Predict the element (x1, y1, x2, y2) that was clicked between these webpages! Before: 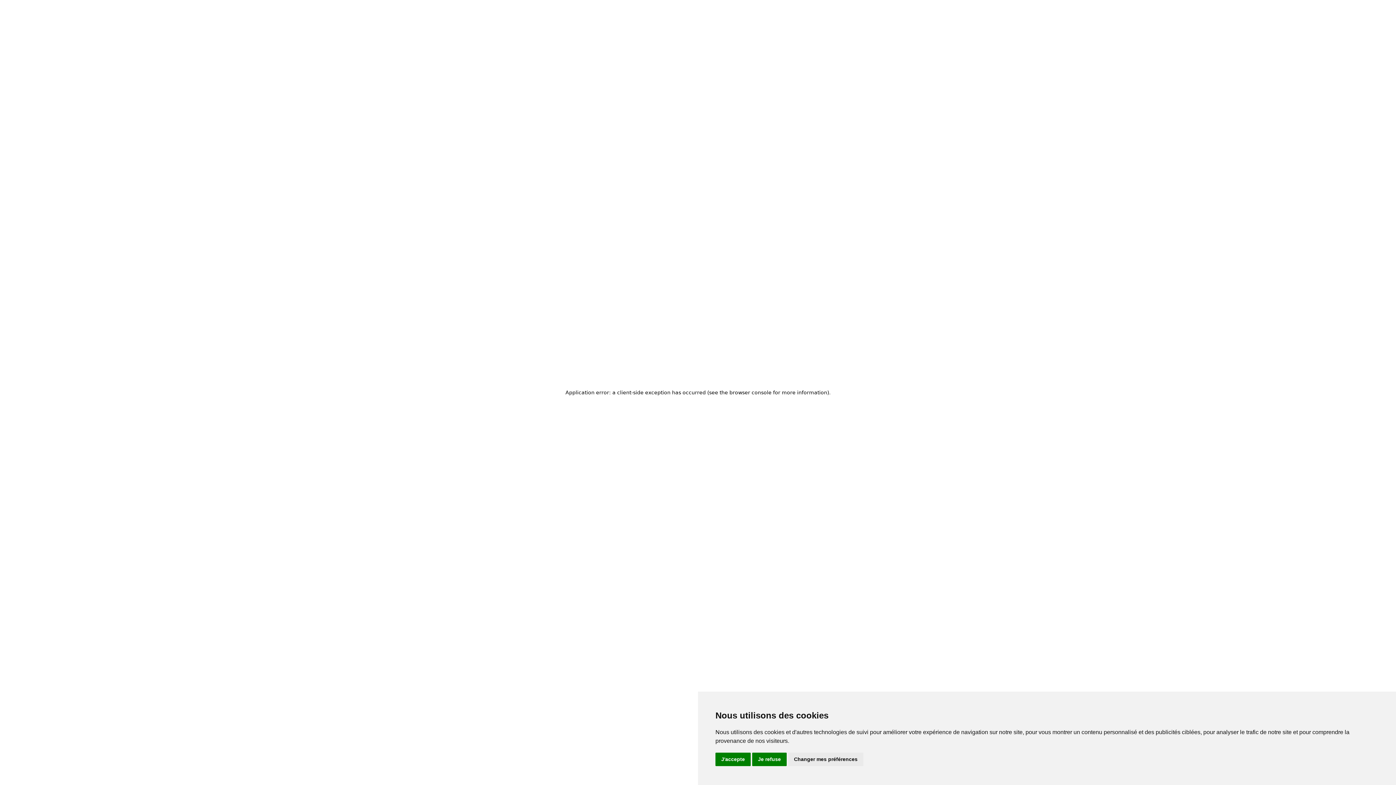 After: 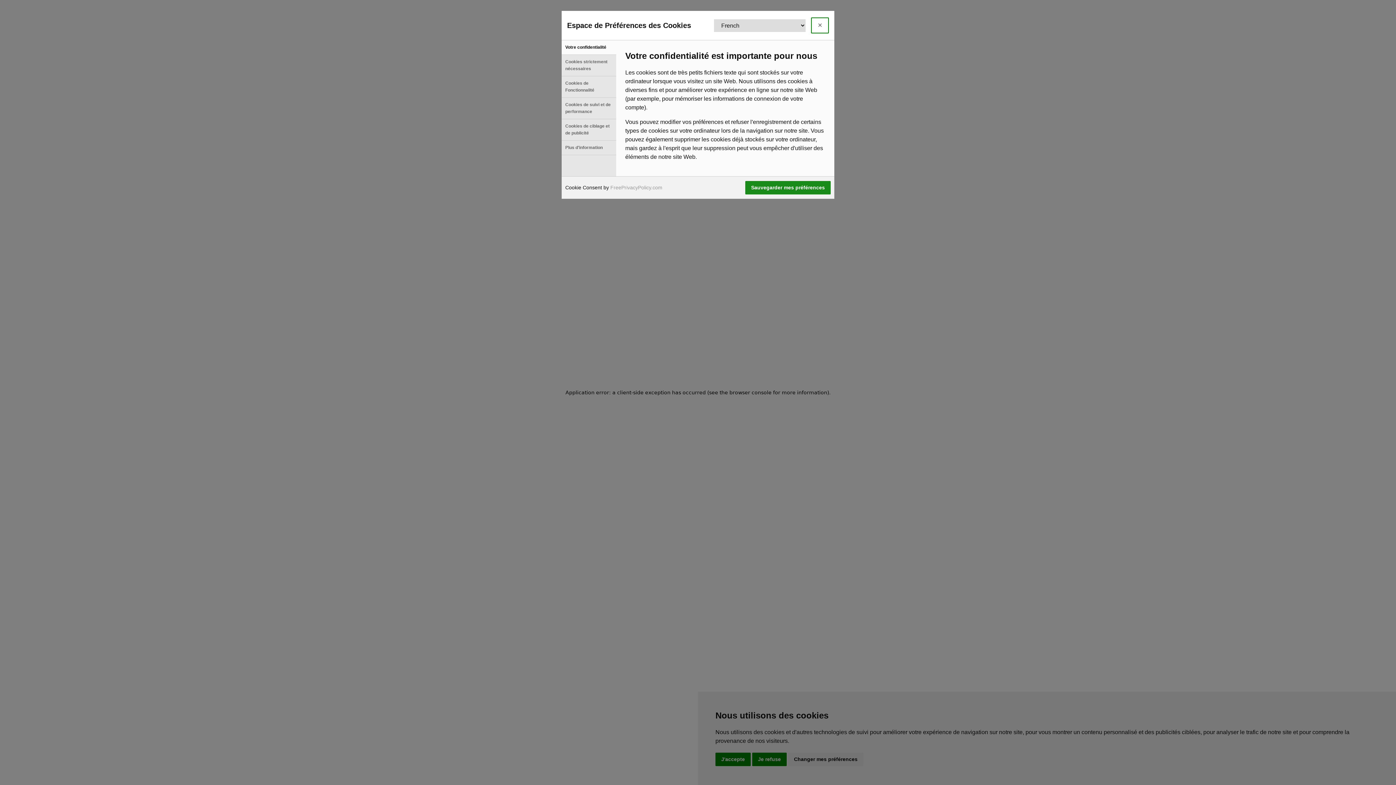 Action: bbox: (788, 753, 863, 766) label: Changer mes préférences